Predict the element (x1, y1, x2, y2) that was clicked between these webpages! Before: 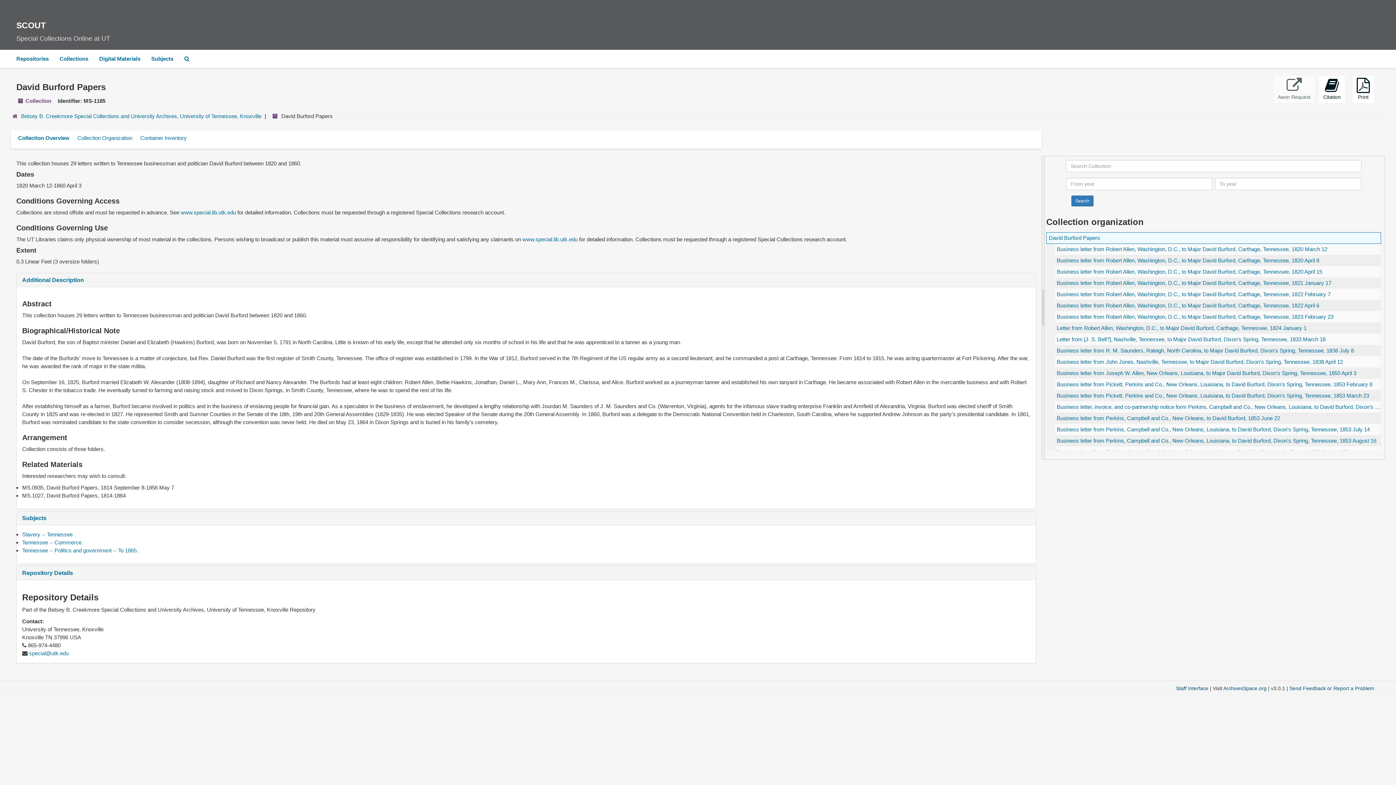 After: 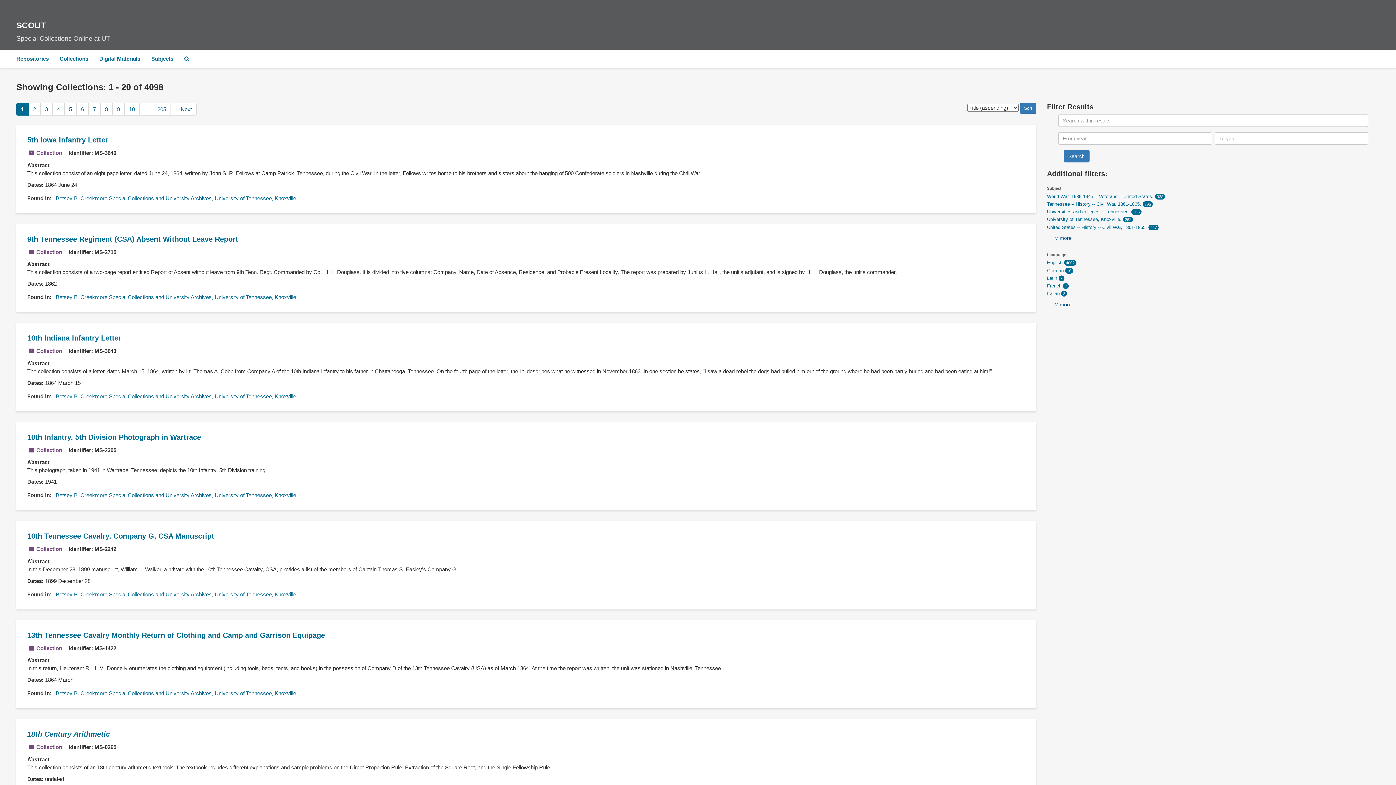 Action: bbox: (54, 49, 93, 68) label: Collections